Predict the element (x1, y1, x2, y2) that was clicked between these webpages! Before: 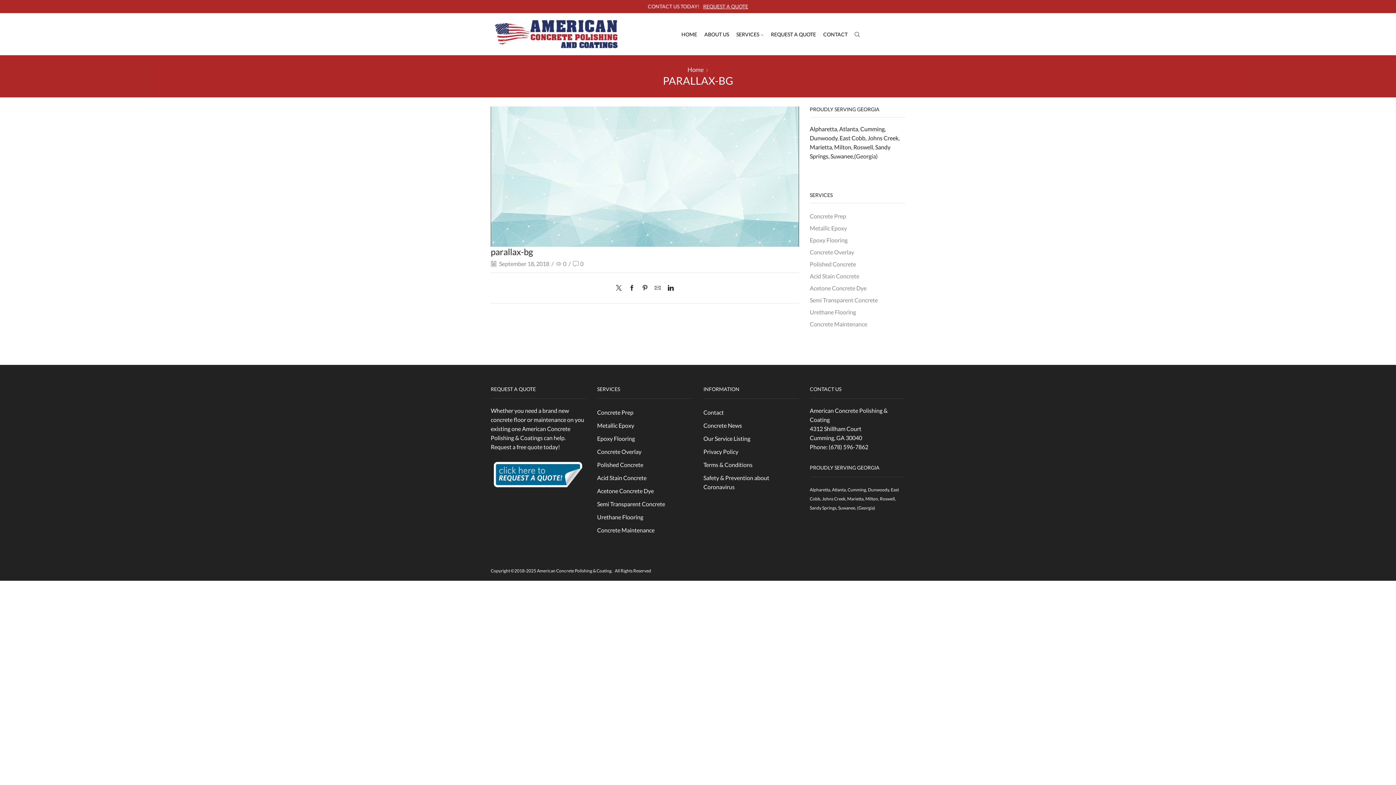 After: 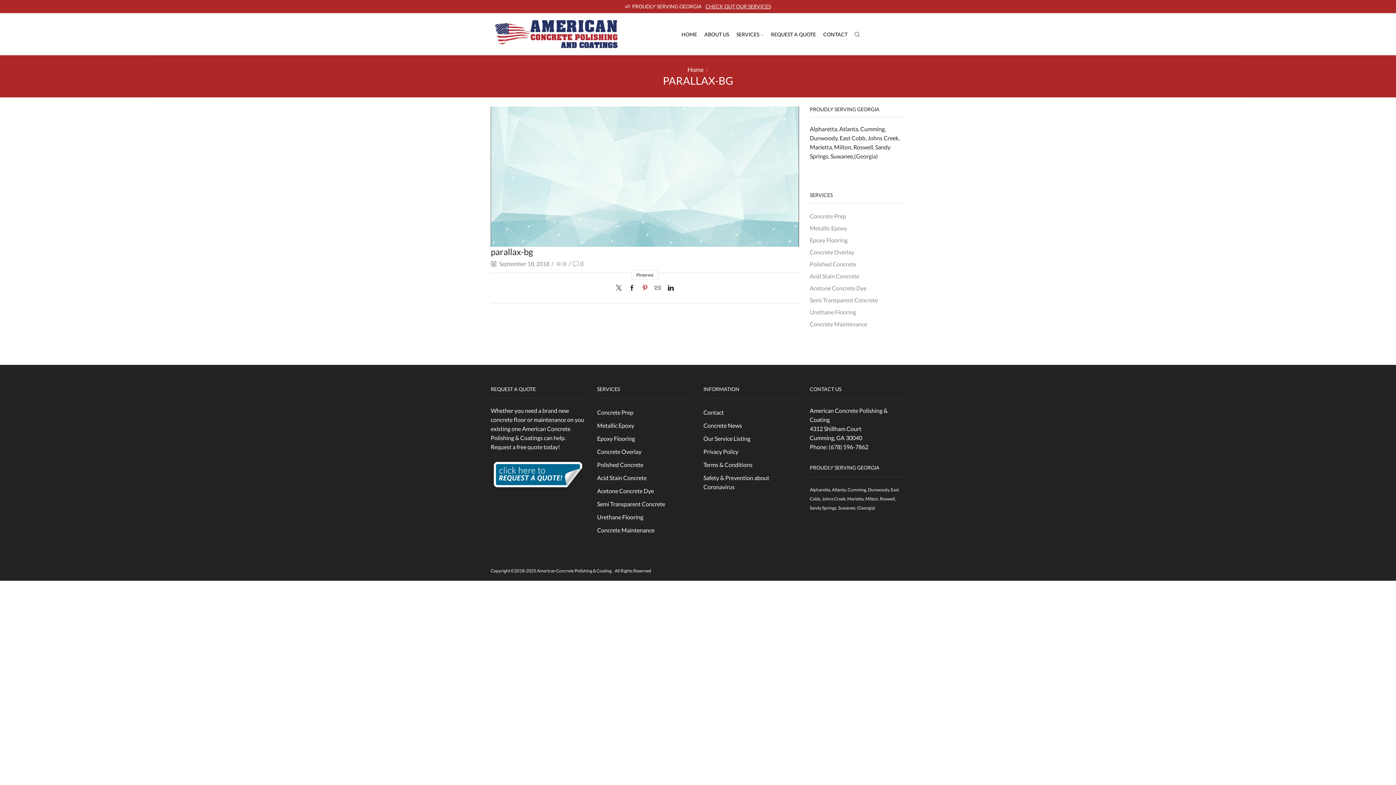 Action: bbox: (638, 283, 651, 292)